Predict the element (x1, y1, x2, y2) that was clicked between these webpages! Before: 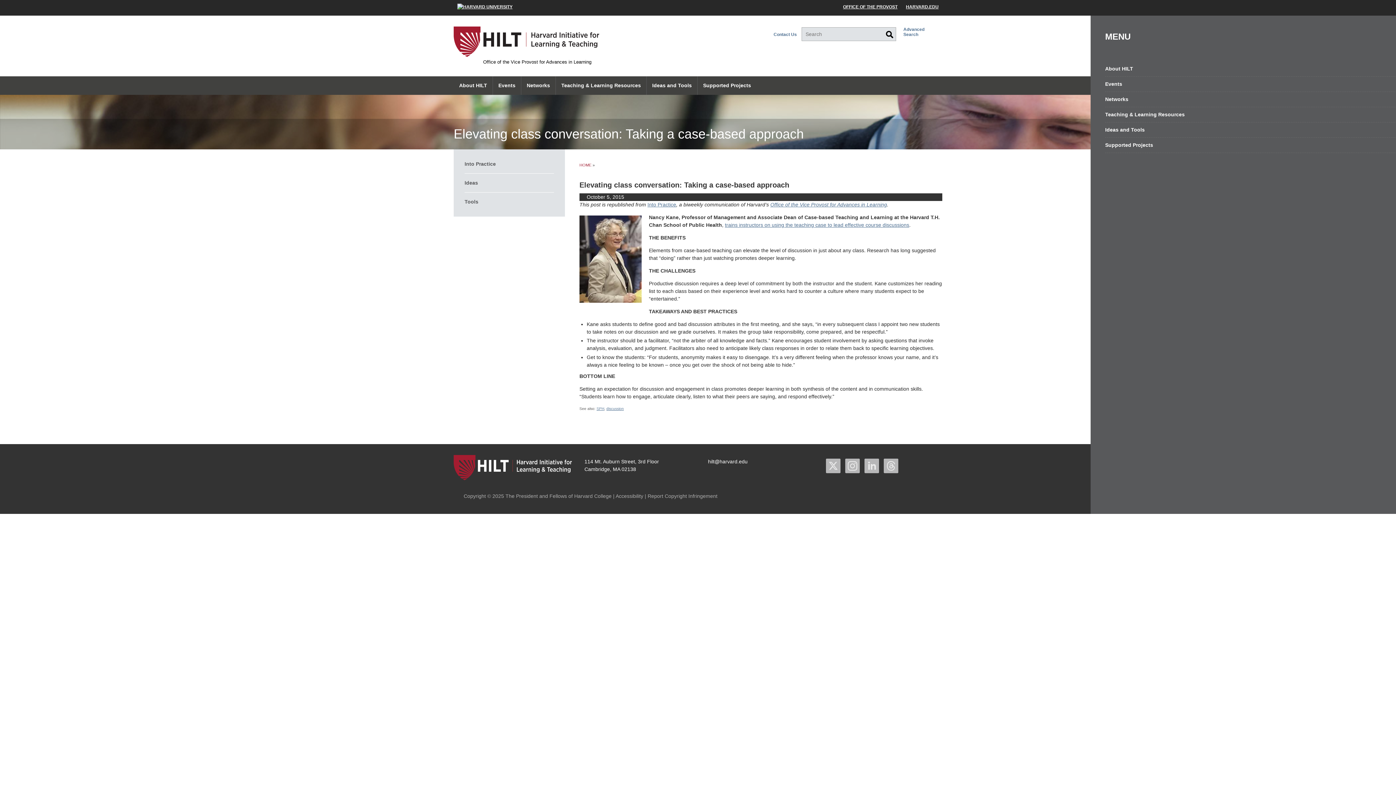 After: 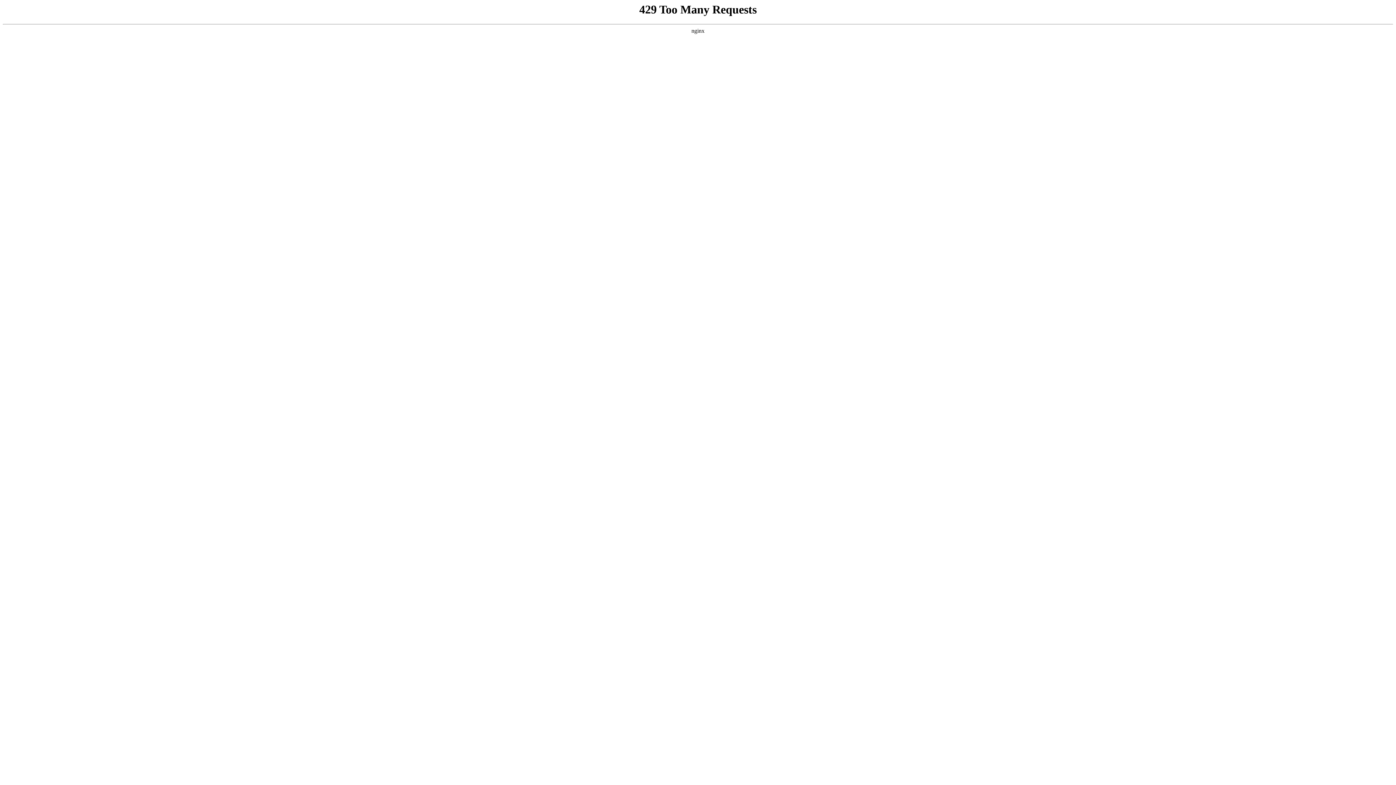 Action: label: HARVARD.EDU bbox: (902, 0, 942, 13)